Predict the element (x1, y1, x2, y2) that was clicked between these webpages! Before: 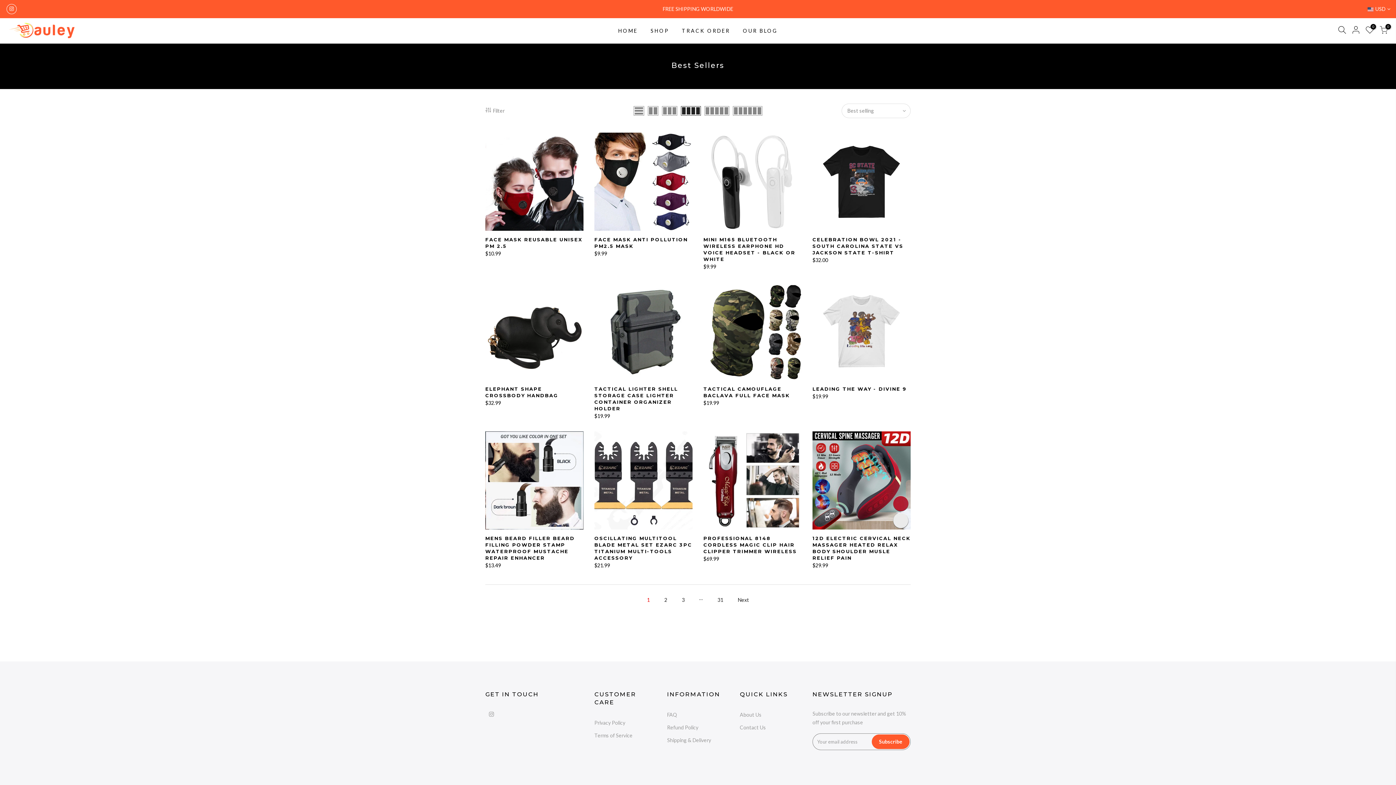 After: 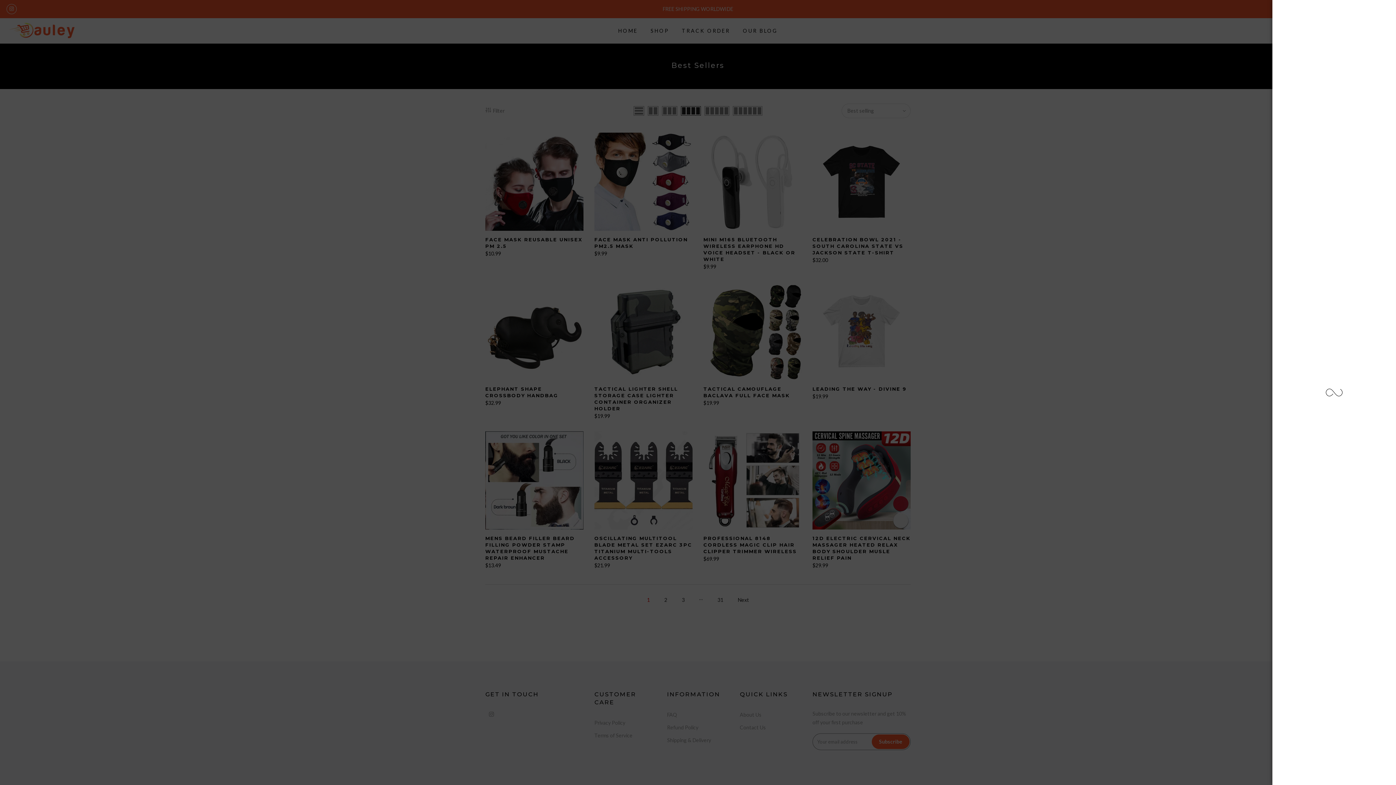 Action: bbox: (1352, 25, 1360, 36)